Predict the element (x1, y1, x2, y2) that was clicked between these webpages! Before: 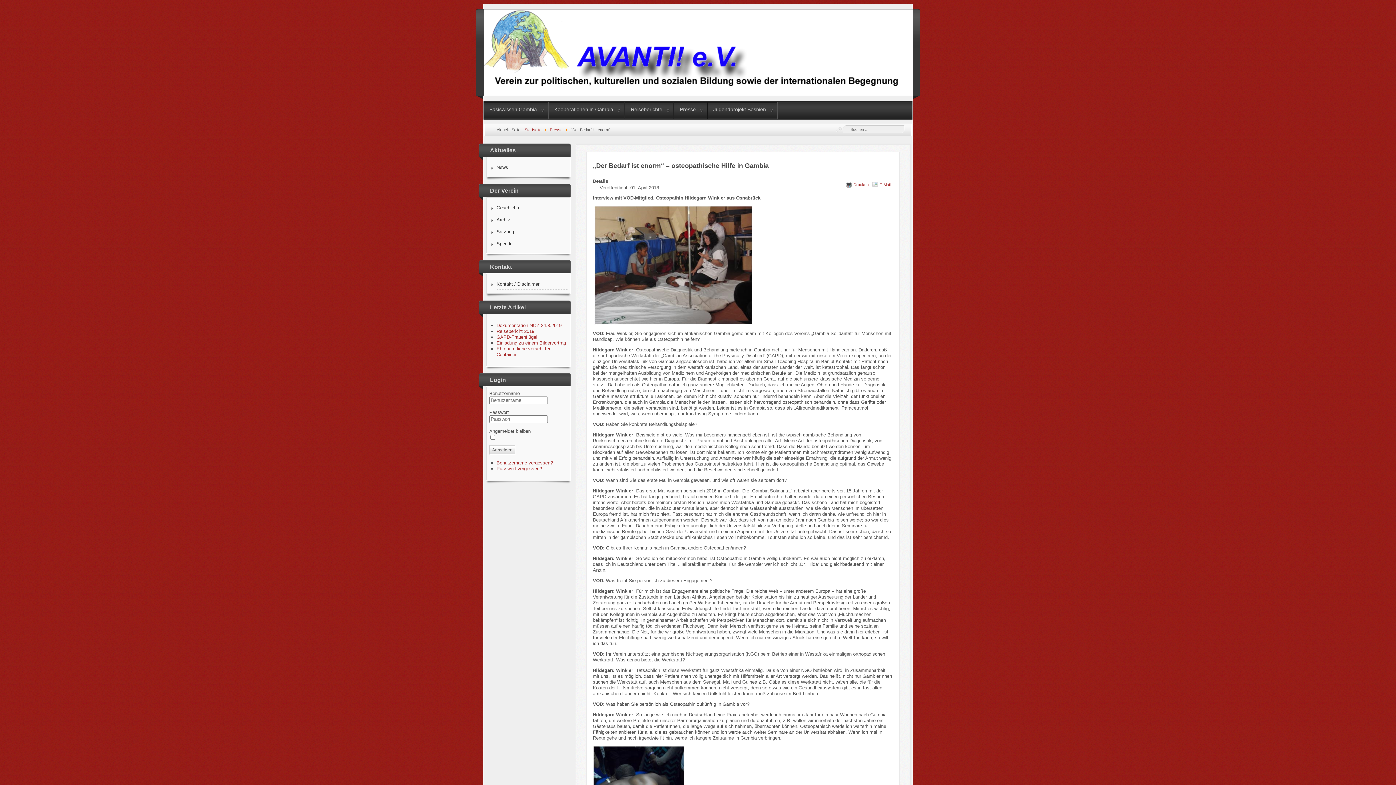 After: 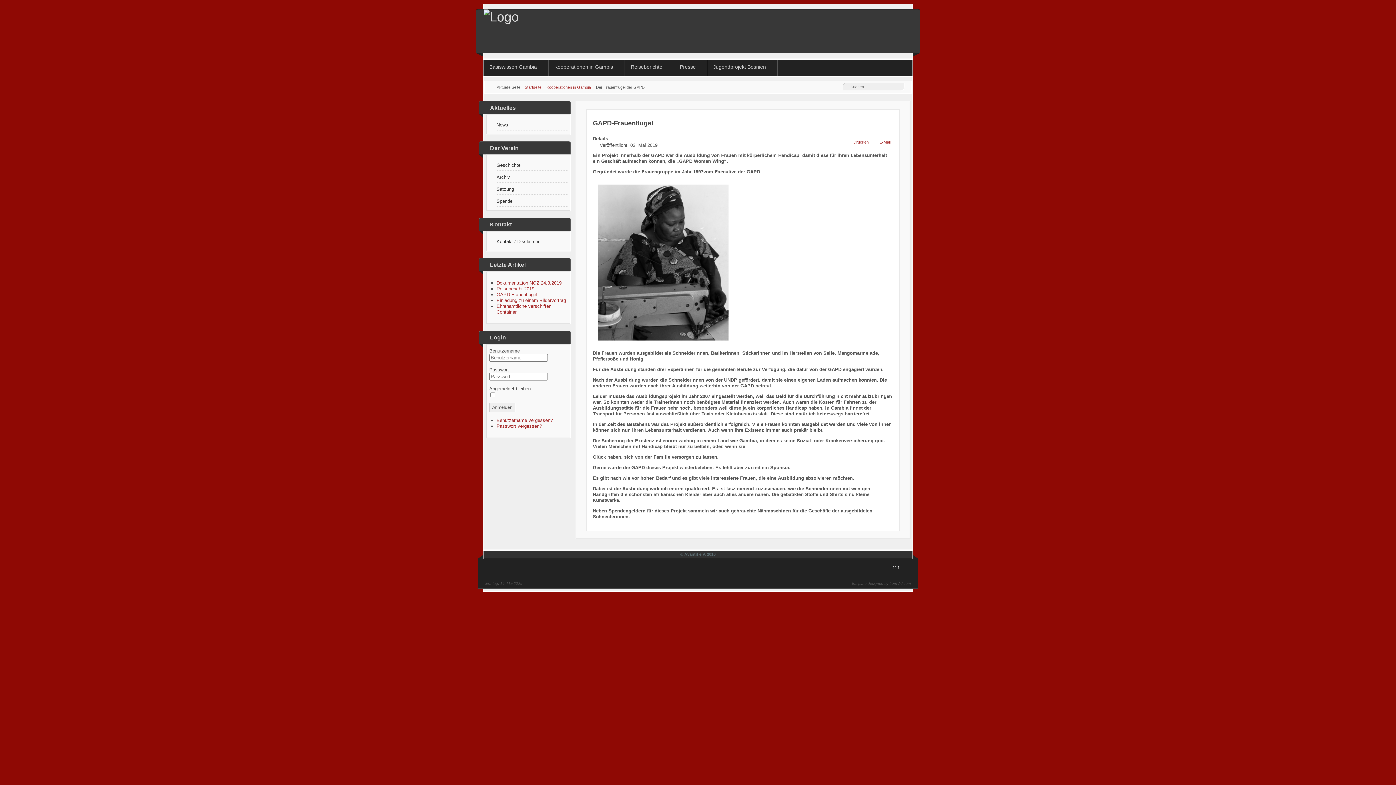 Action: label: GAPD-Frauenflügel bbox: (496, 334, 537, 340)